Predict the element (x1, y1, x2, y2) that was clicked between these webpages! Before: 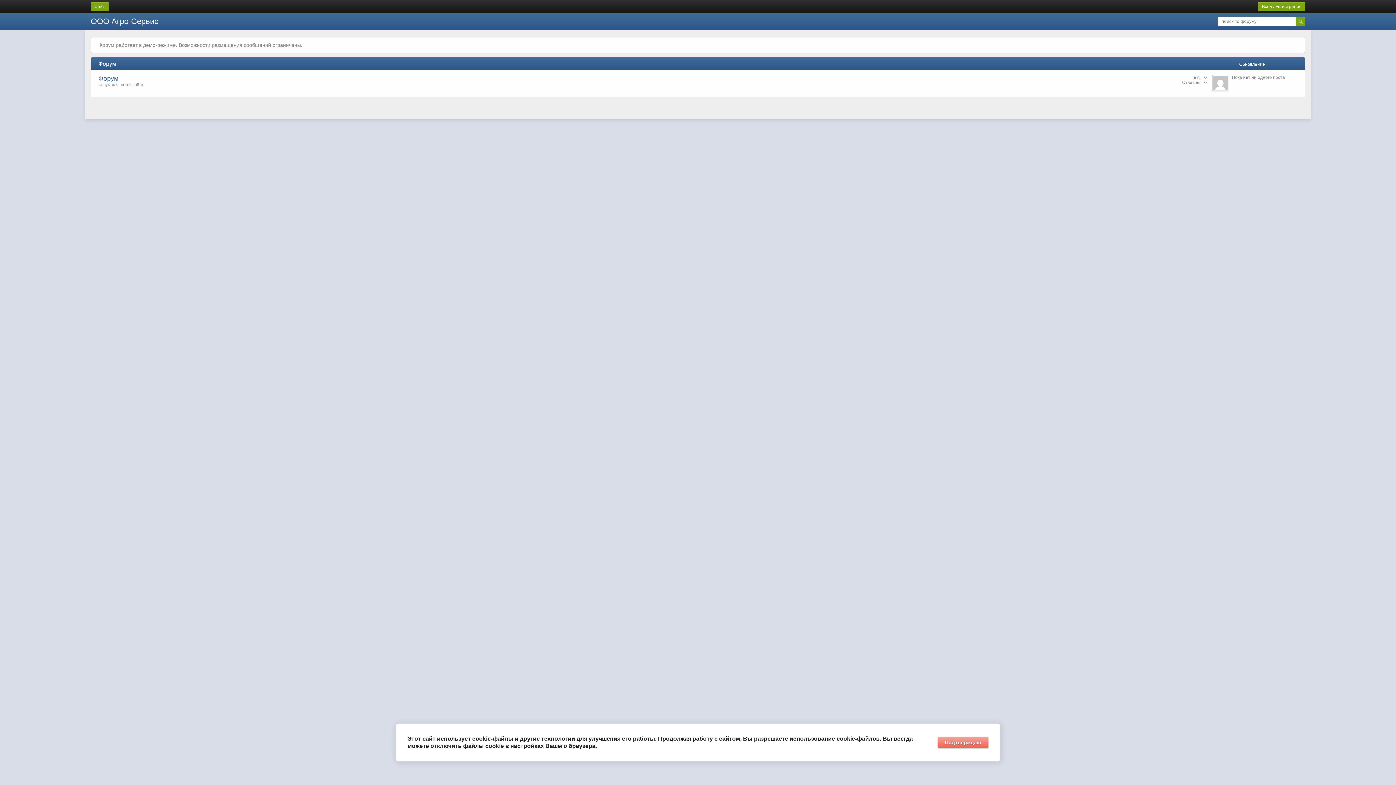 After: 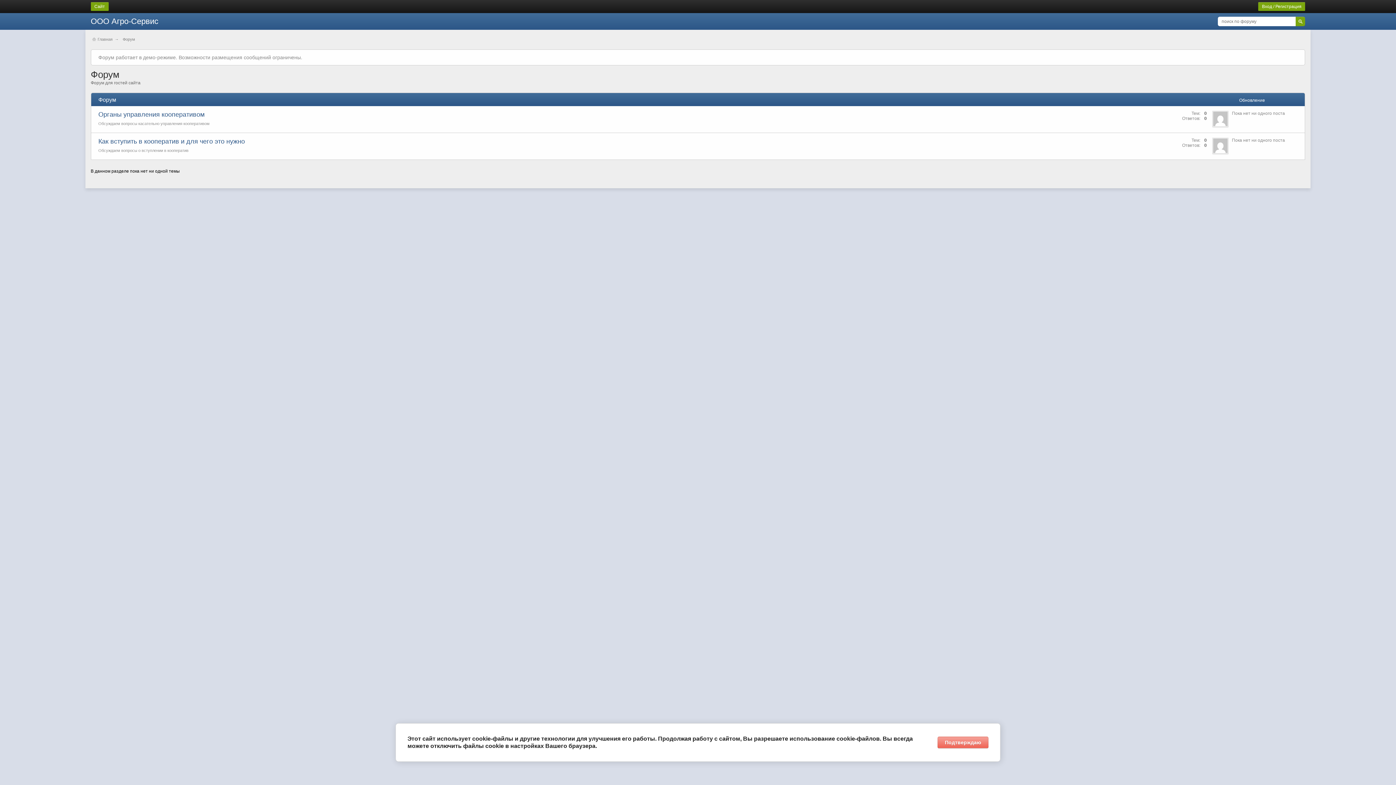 Action: bbox: (98, 74, 118, 82) label: Форум